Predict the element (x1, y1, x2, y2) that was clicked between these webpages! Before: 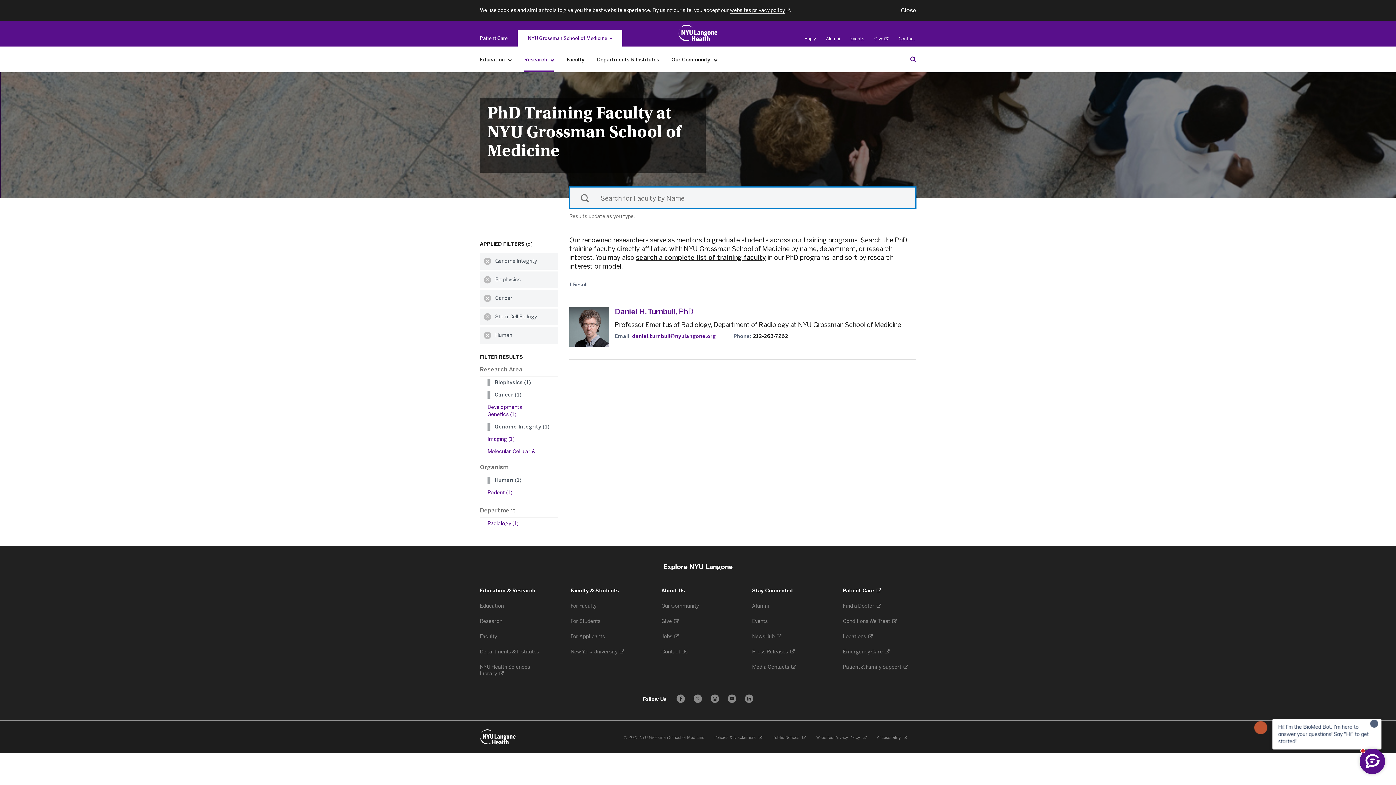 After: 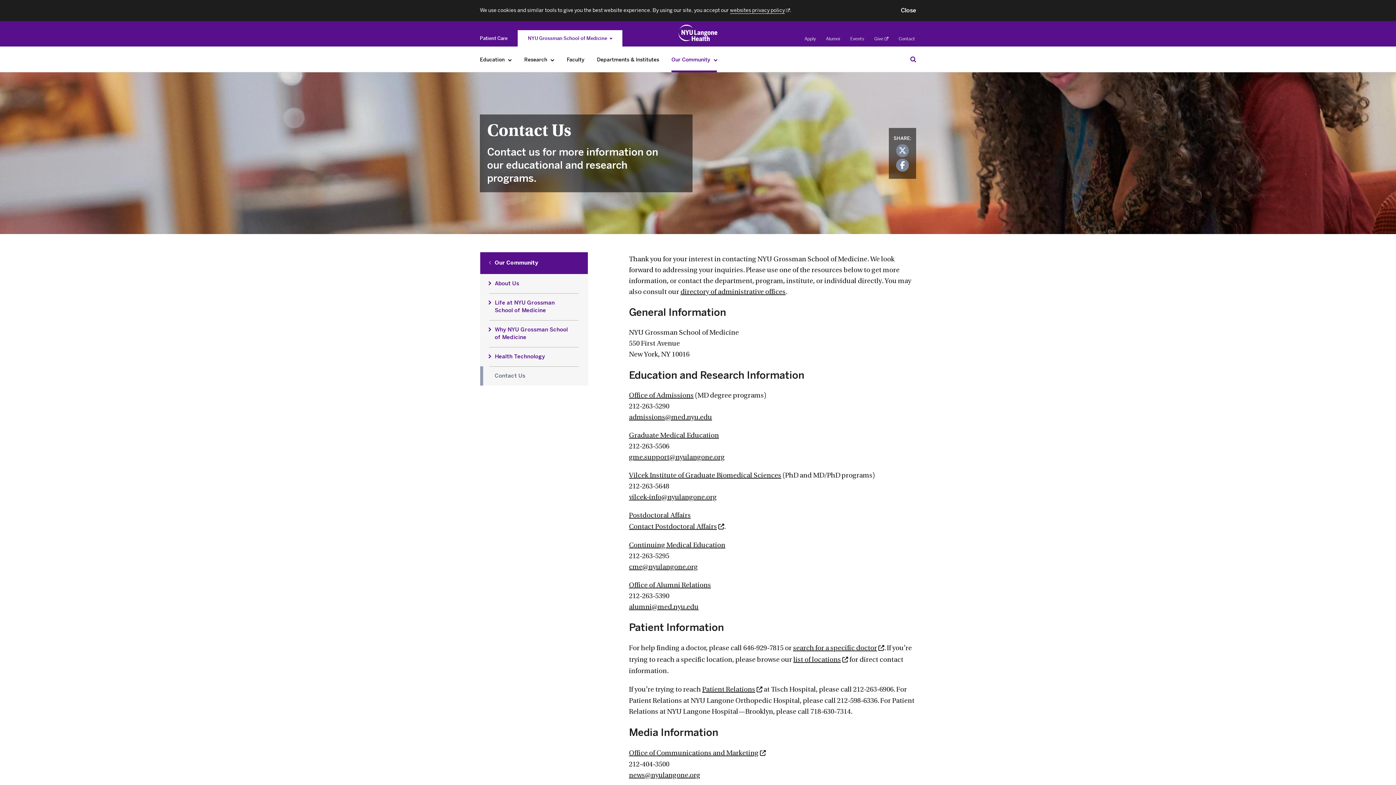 Action: bbox: (661, 649, 688, 655) label: Contact Us 